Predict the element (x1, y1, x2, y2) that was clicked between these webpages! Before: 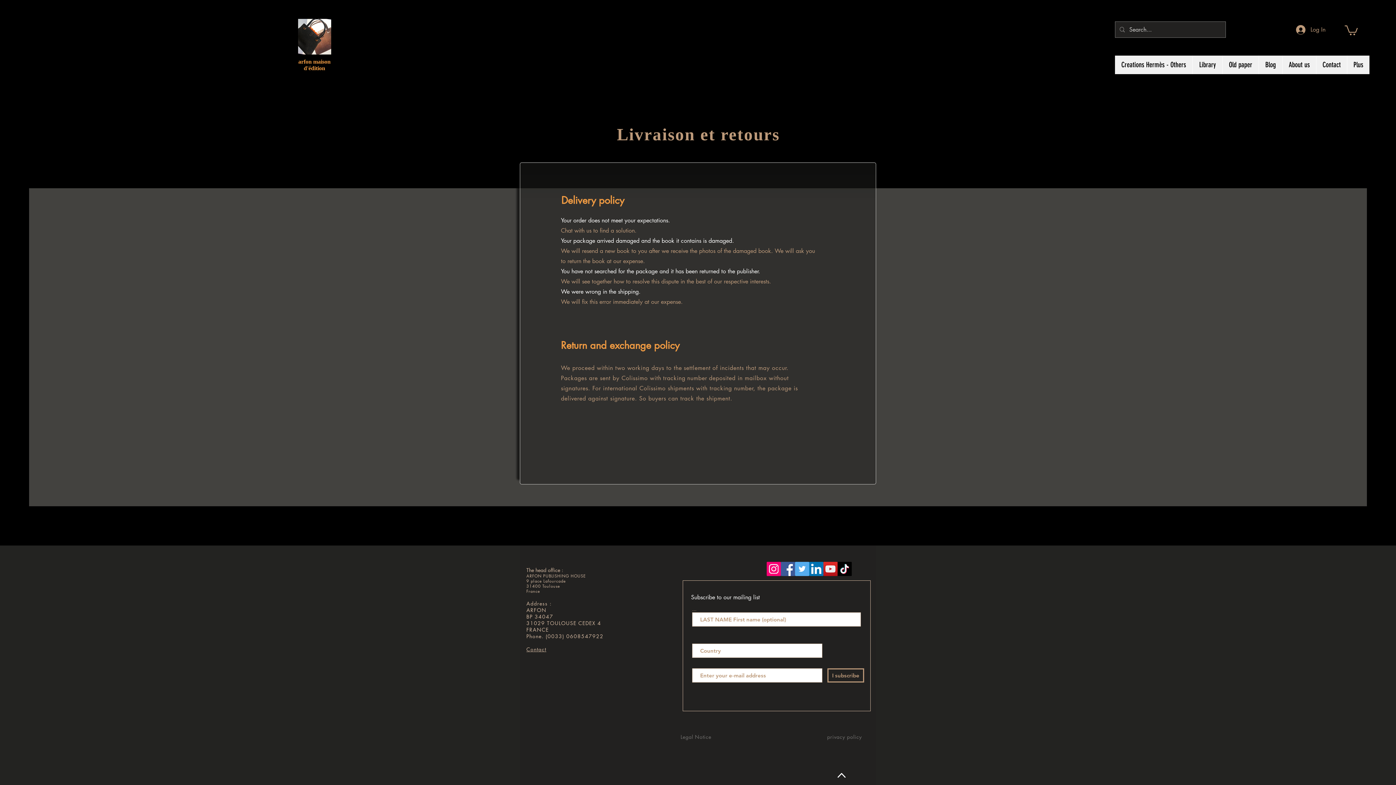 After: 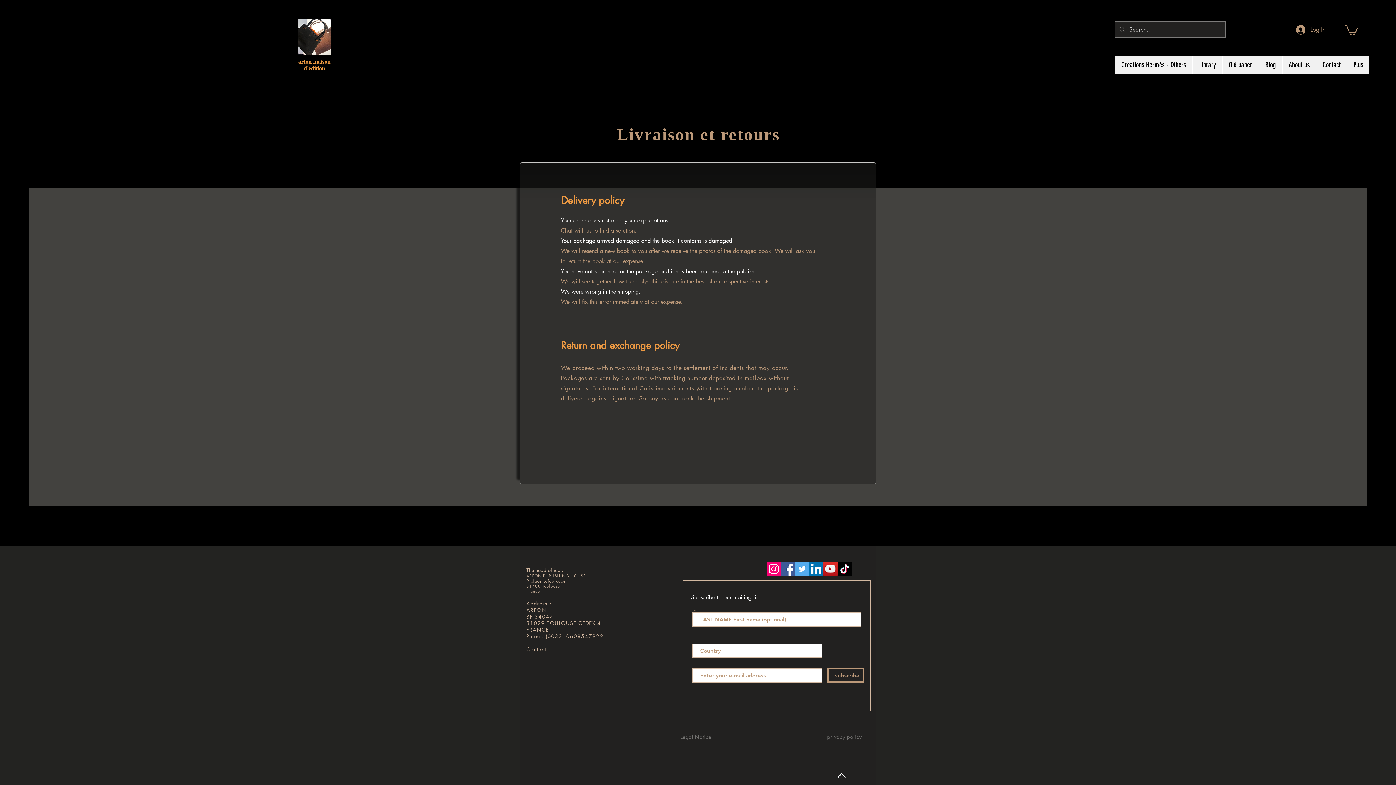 Action: label: LinkedIn bbox: (809, 562, 823, 576)